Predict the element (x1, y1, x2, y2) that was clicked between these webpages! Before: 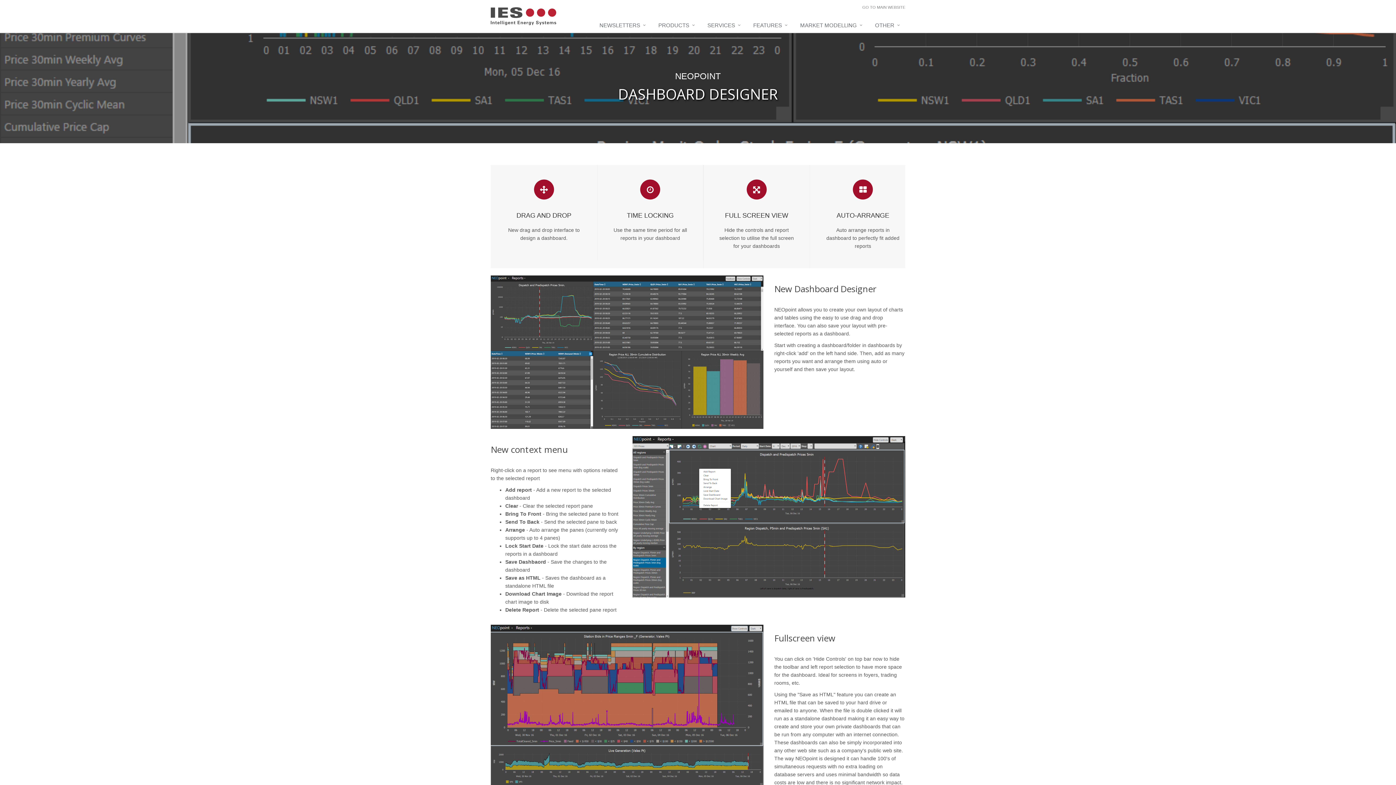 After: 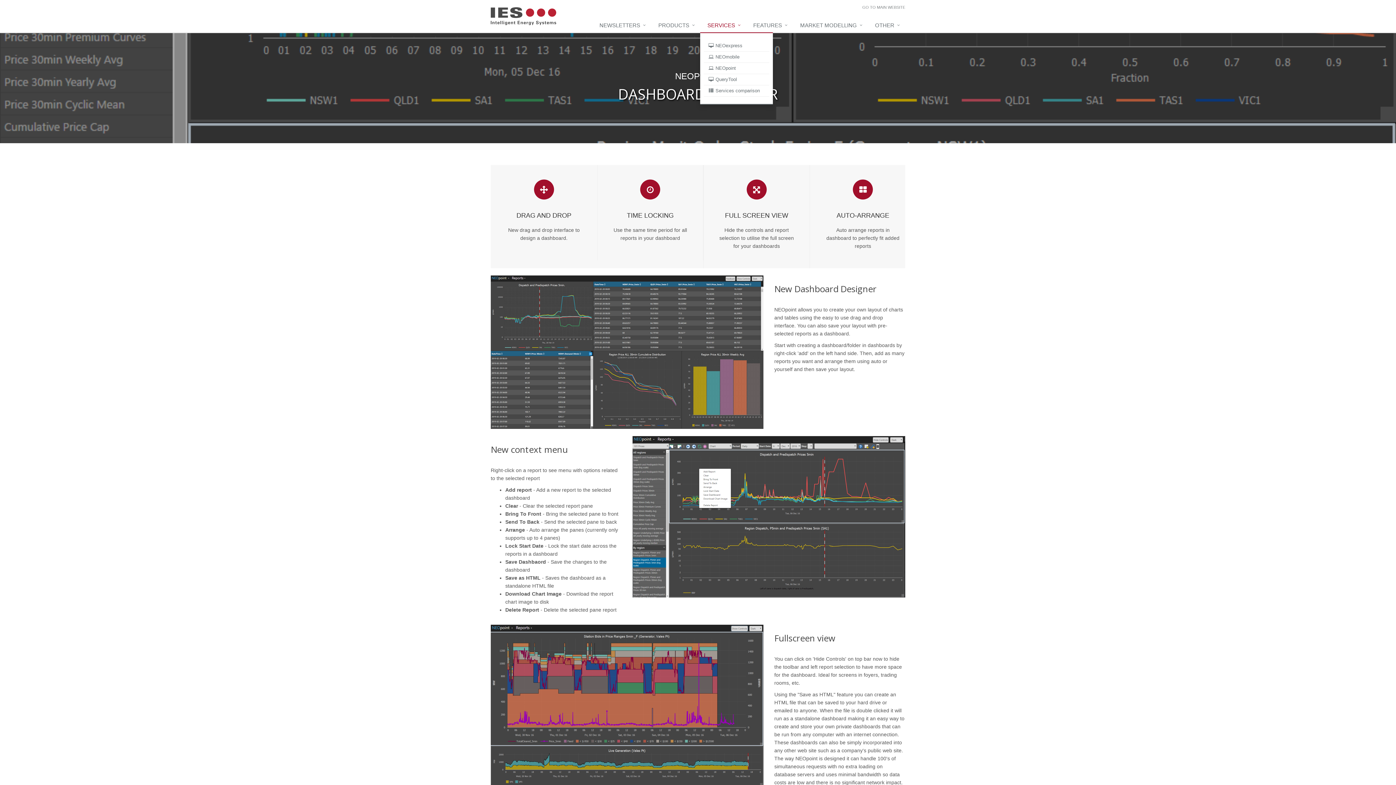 Action: bbox: (700, 18, 746, 33) label: SERVICES